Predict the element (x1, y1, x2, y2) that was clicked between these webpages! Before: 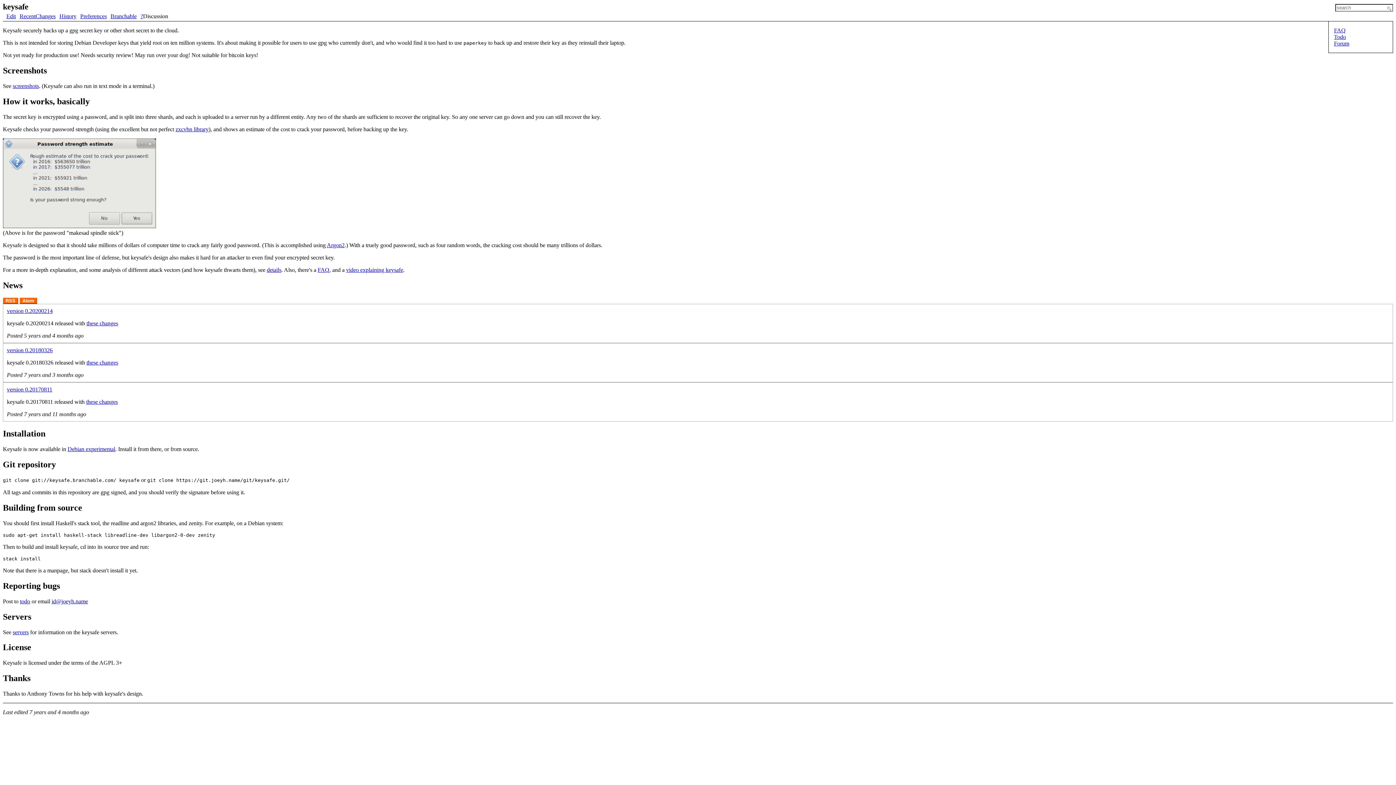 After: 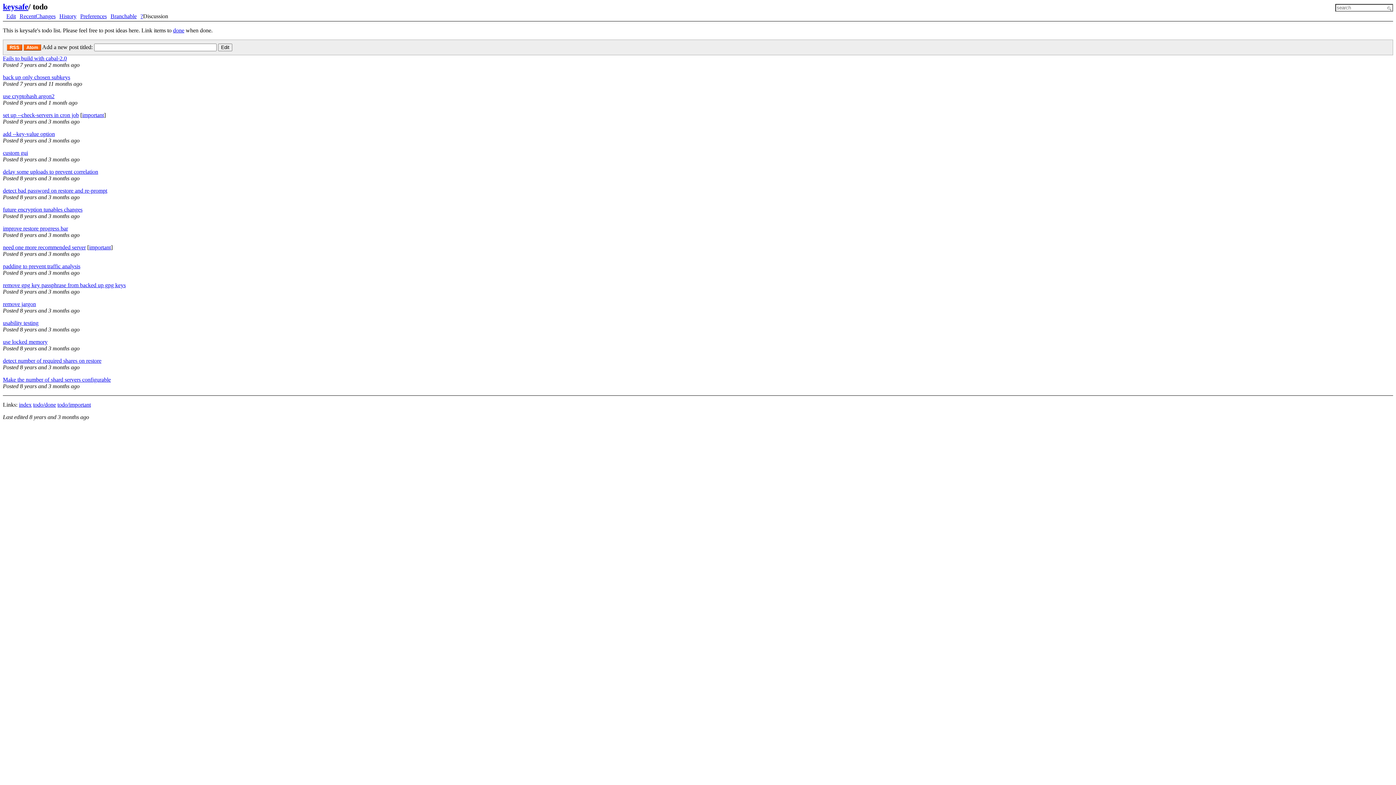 Action: bbox: (1334, 33, 1346, 40) label: Todo